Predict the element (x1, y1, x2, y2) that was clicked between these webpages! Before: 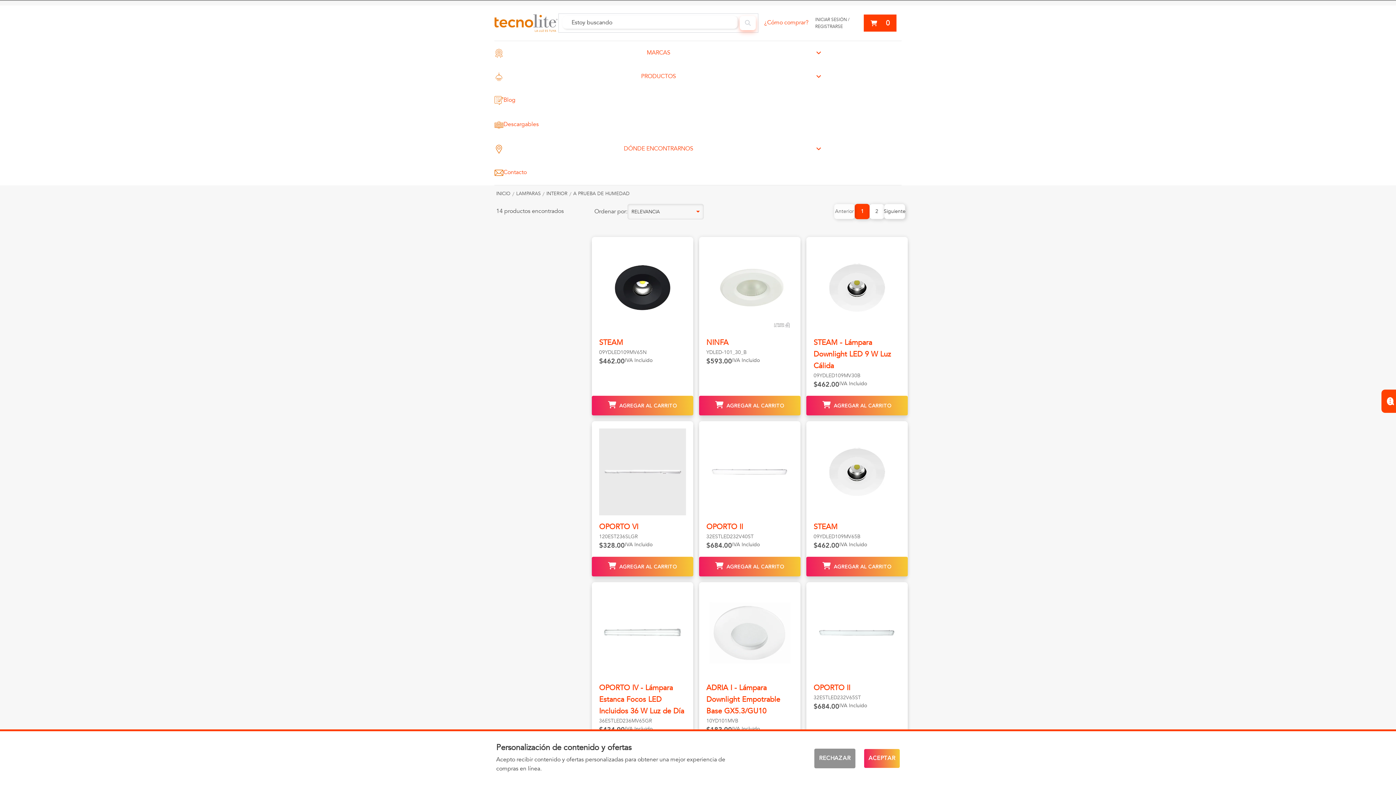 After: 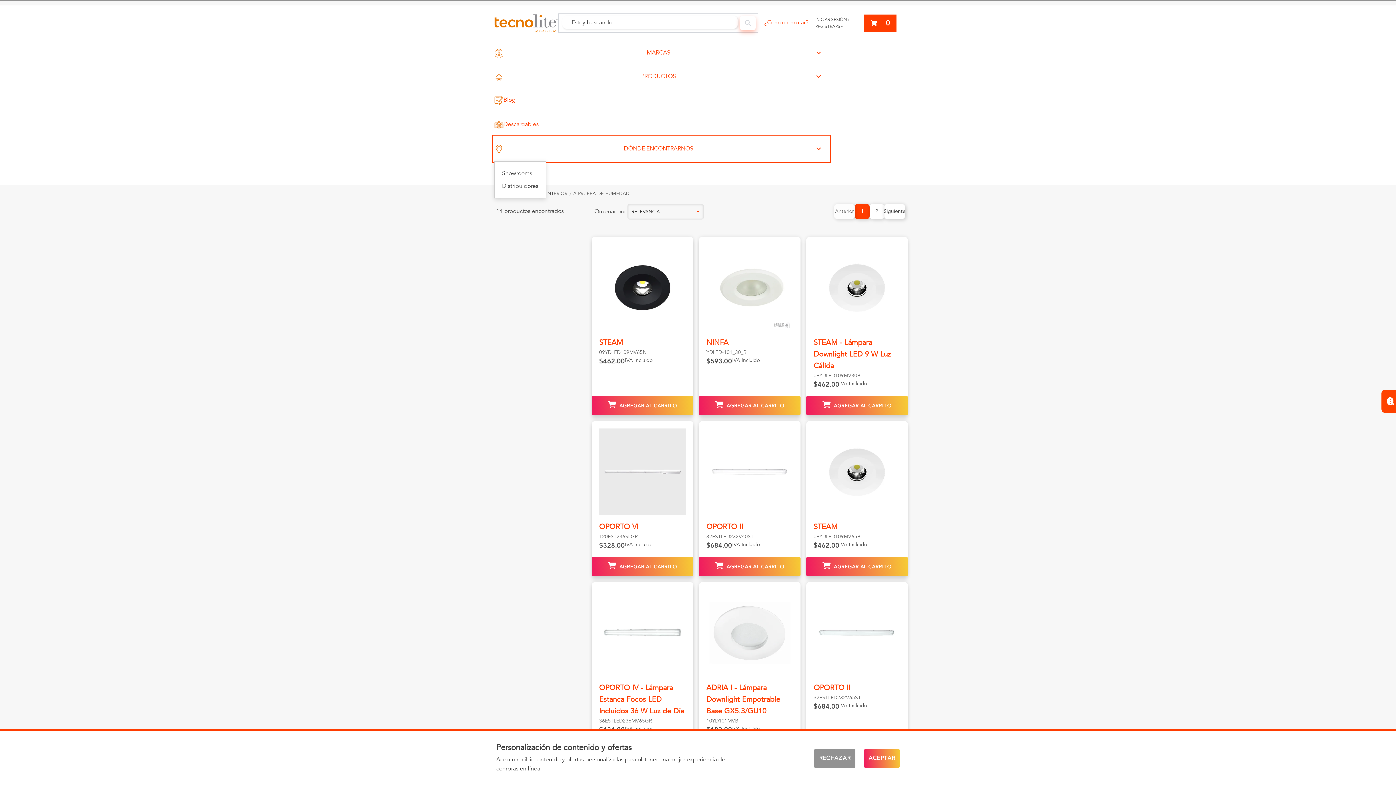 Action: bbox: (494, 137, 828, 160) label: DÓNDE ENCONTRARNOS